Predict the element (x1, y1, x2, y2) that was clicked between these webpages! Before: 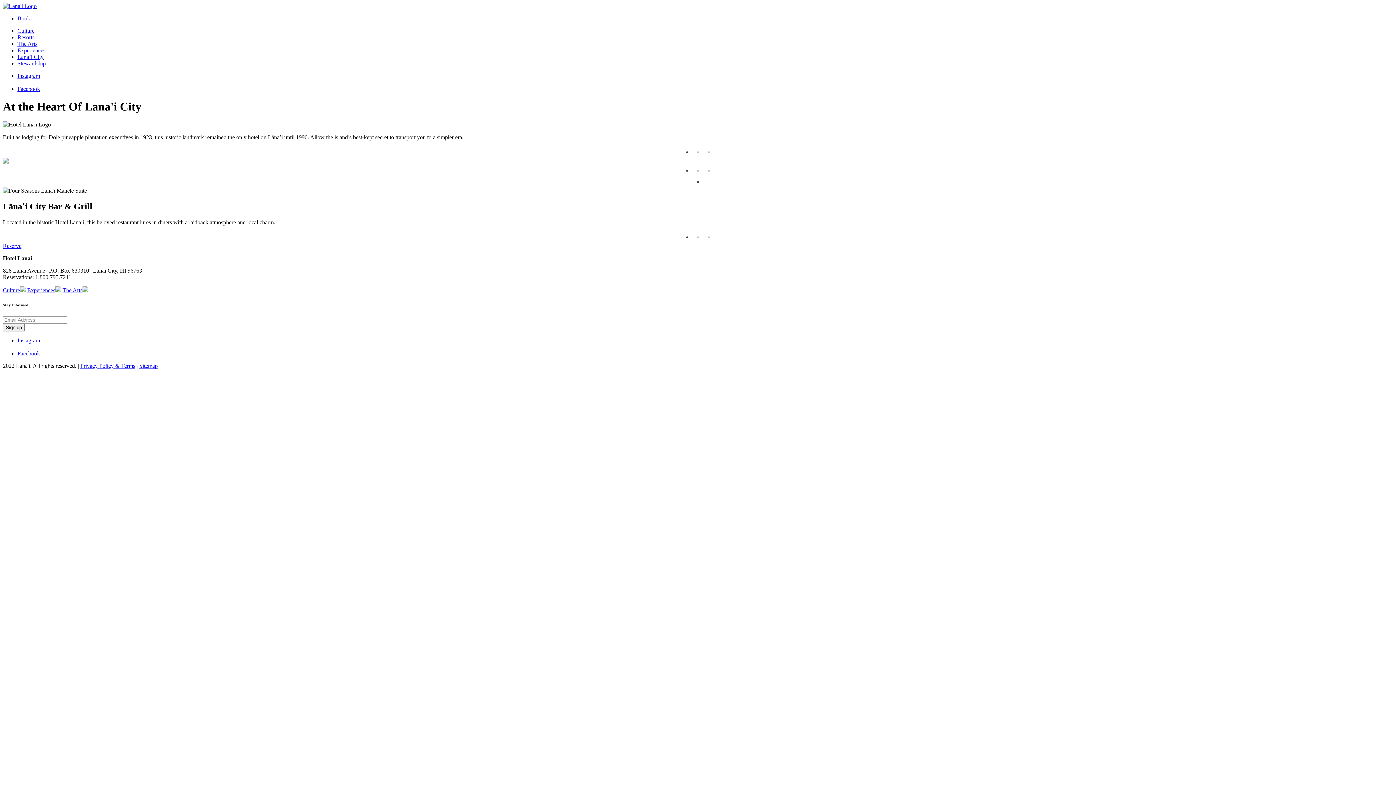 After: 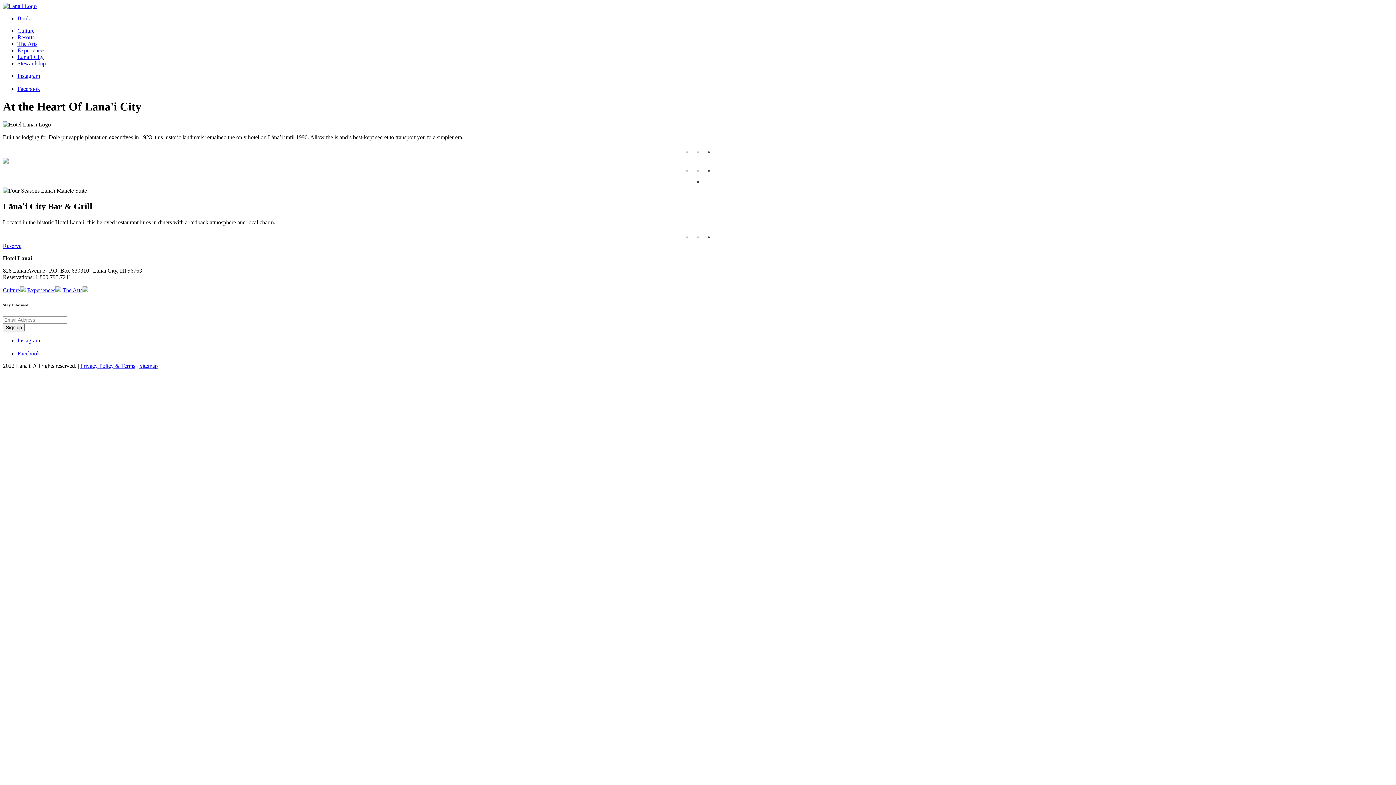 Action: label: Book bbox: (17, 15, 30, 21)